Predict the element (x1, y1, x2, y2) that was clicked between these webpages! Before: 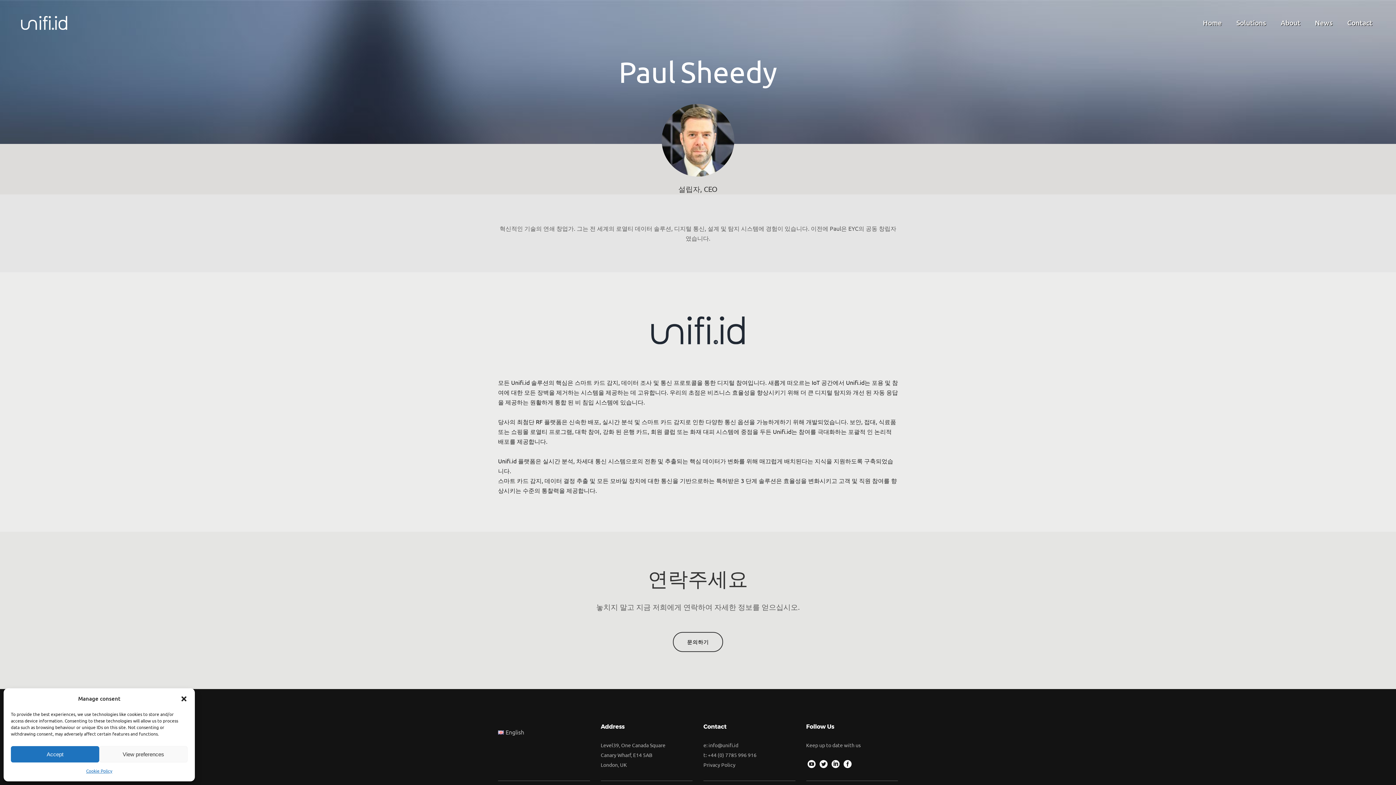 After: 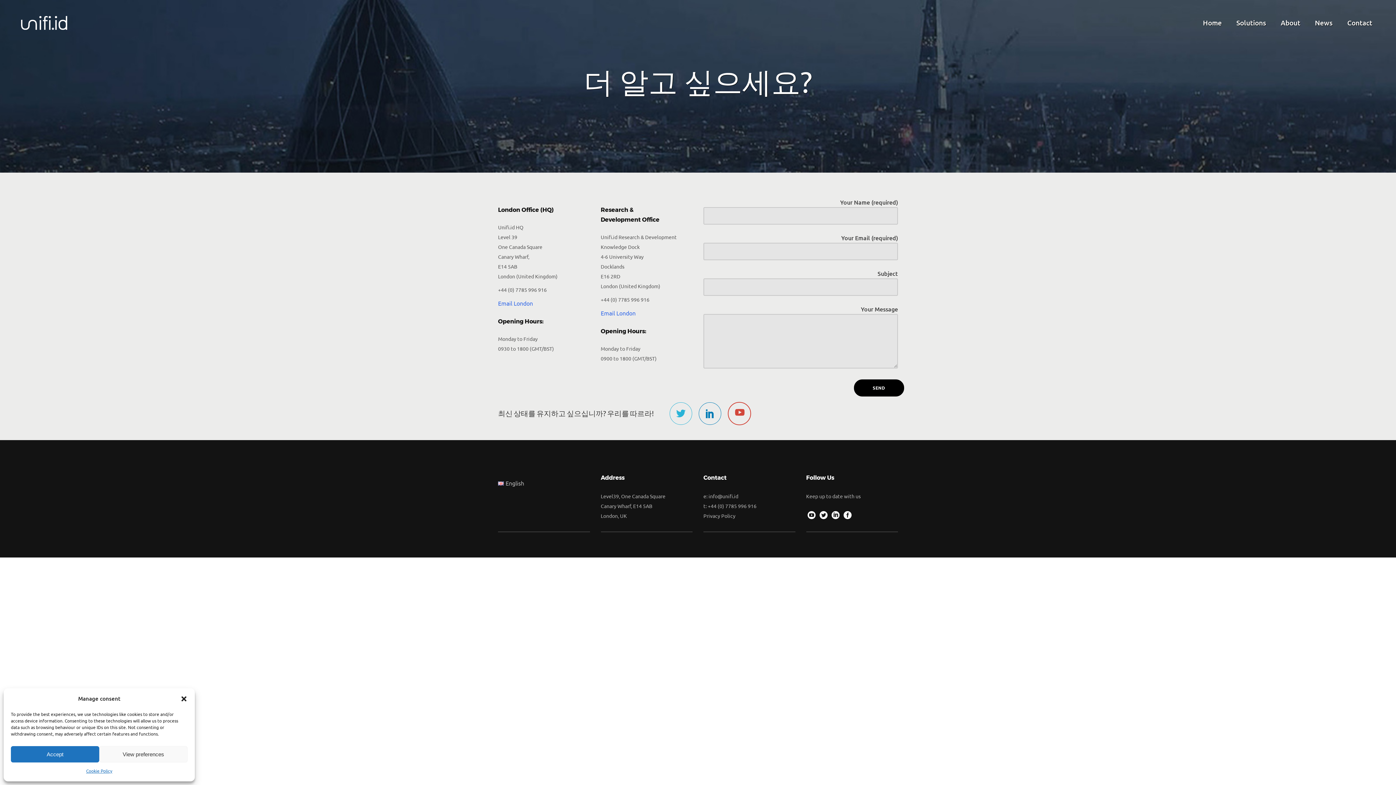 Action: bbox: (1340, 0, 1380, 45) label: Contact